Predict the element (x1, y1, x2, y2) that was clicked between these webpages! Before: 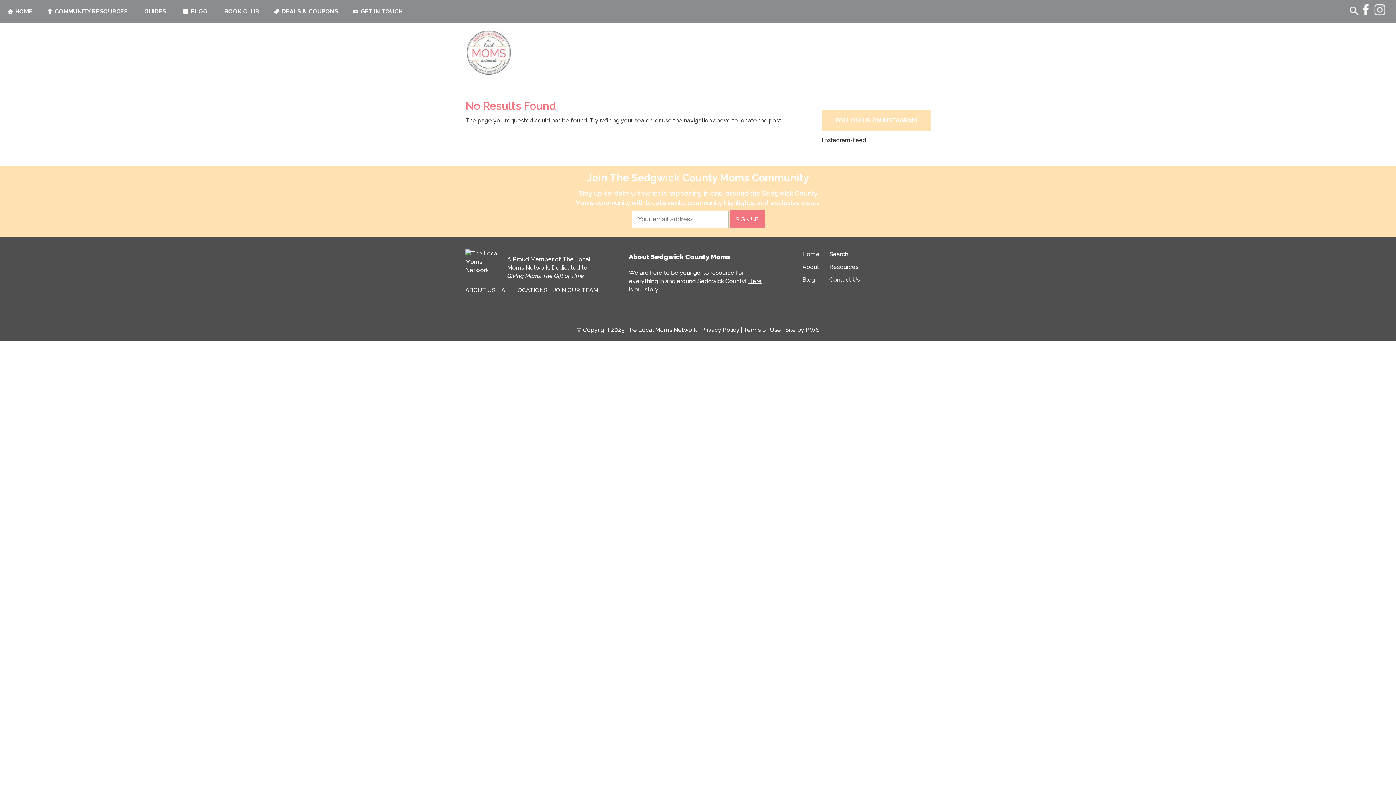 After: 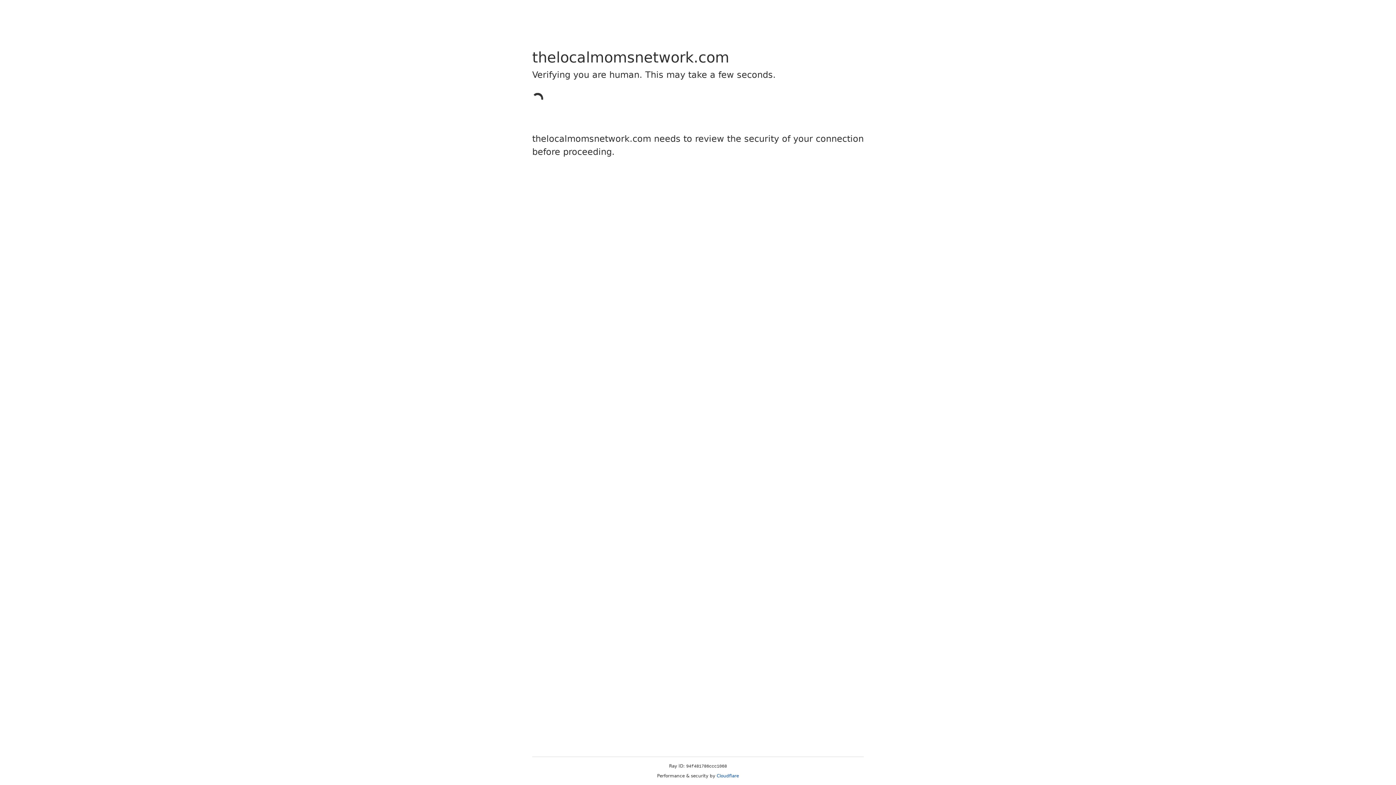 Action: bbox: (501, 286, 547, 293) label: ALL LOCATIONS